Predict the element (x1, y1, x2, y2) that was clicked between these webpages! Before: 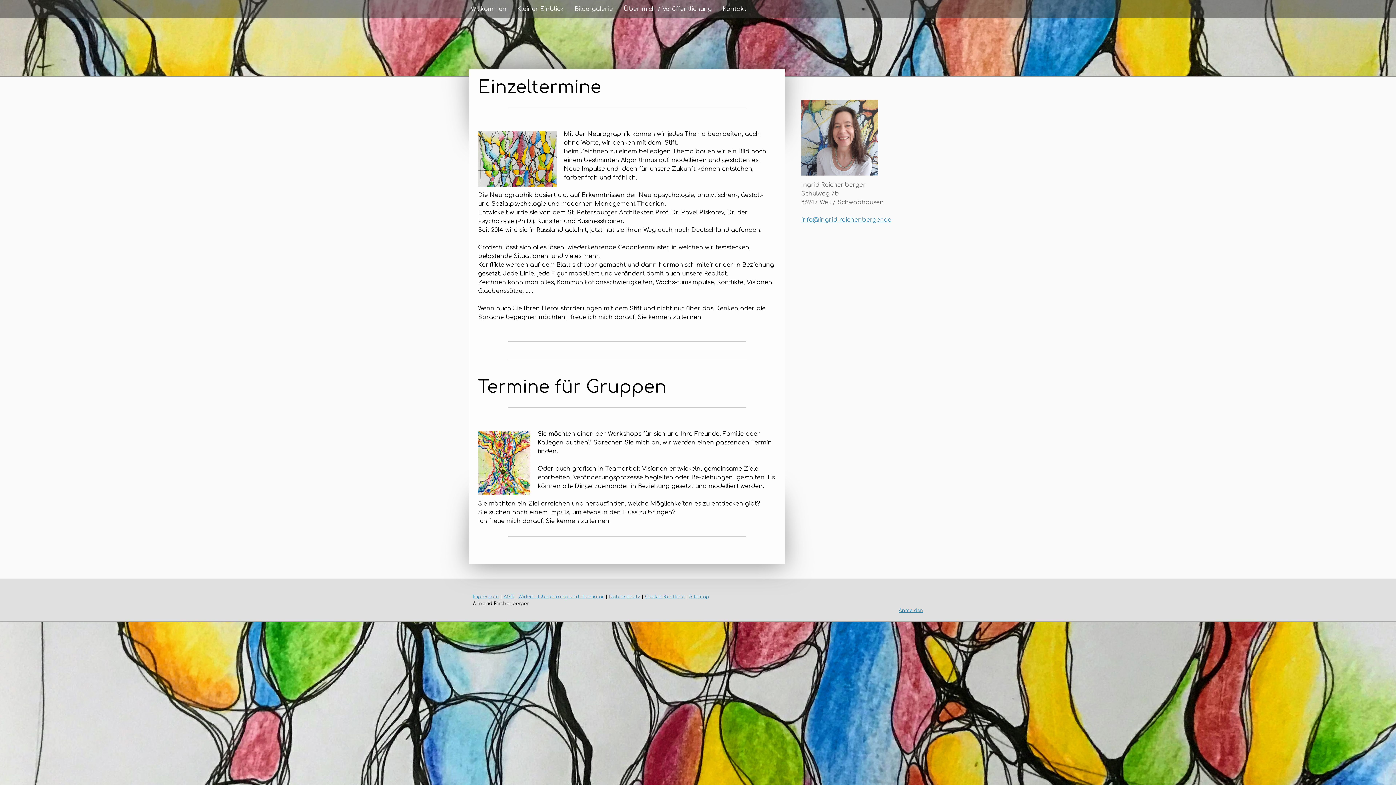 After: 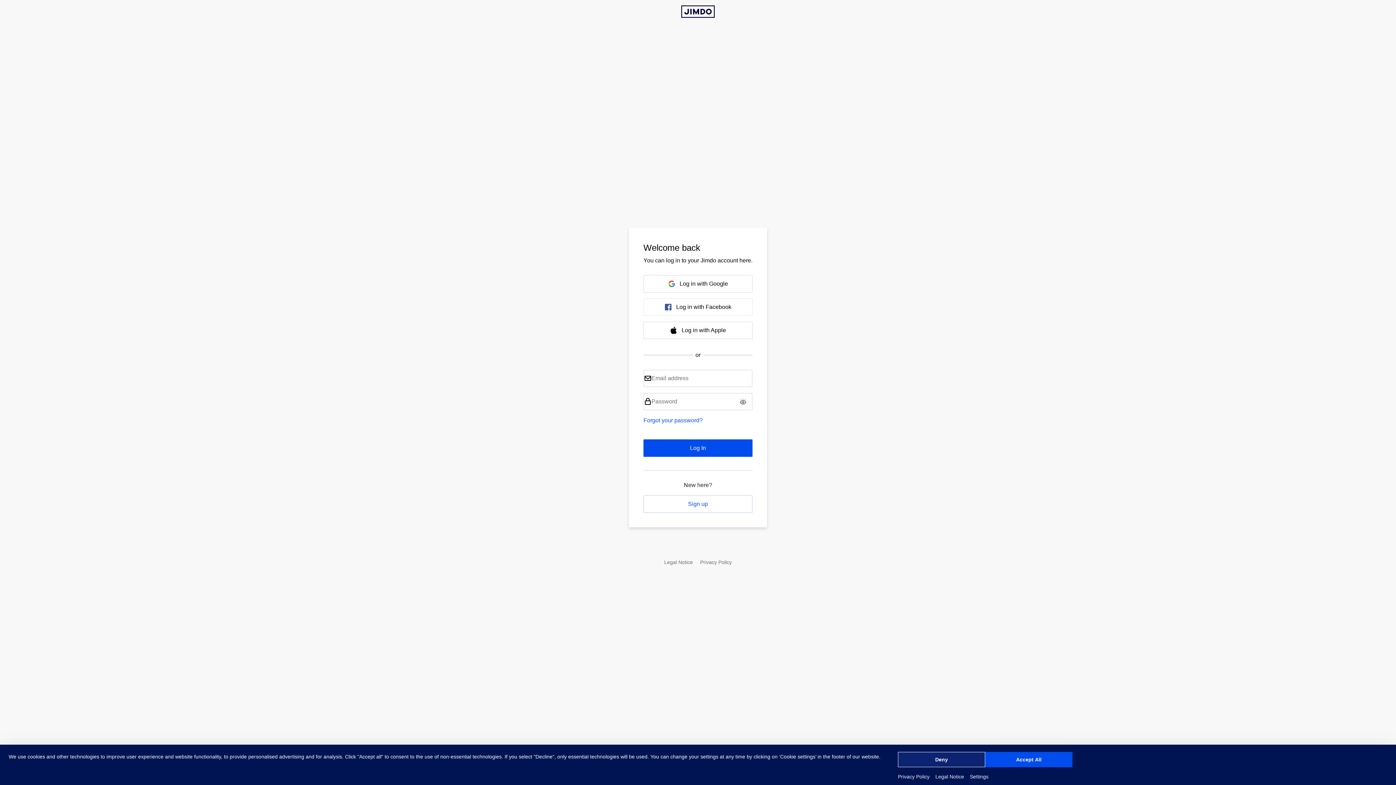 Action: label: Anmelden bbox: (898, 608, 923, 613)